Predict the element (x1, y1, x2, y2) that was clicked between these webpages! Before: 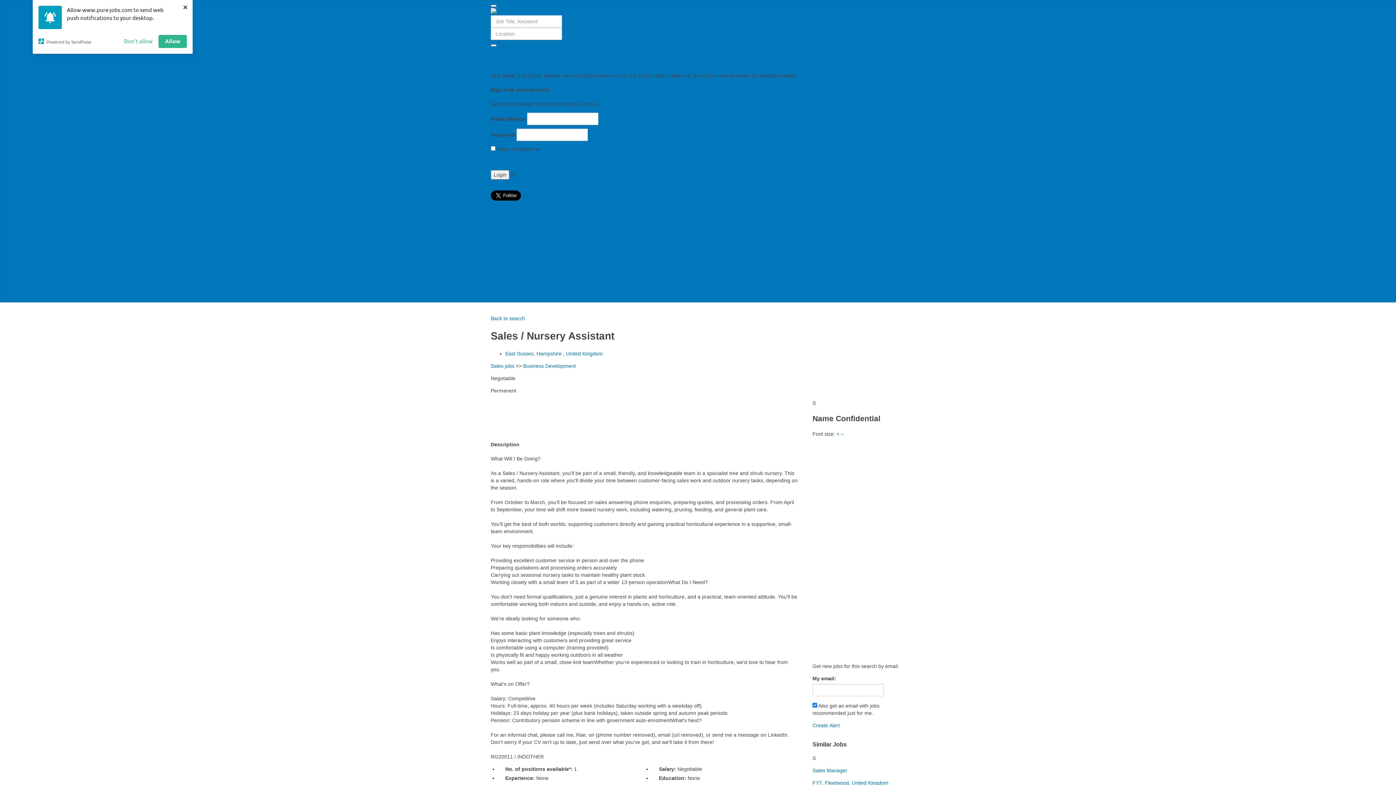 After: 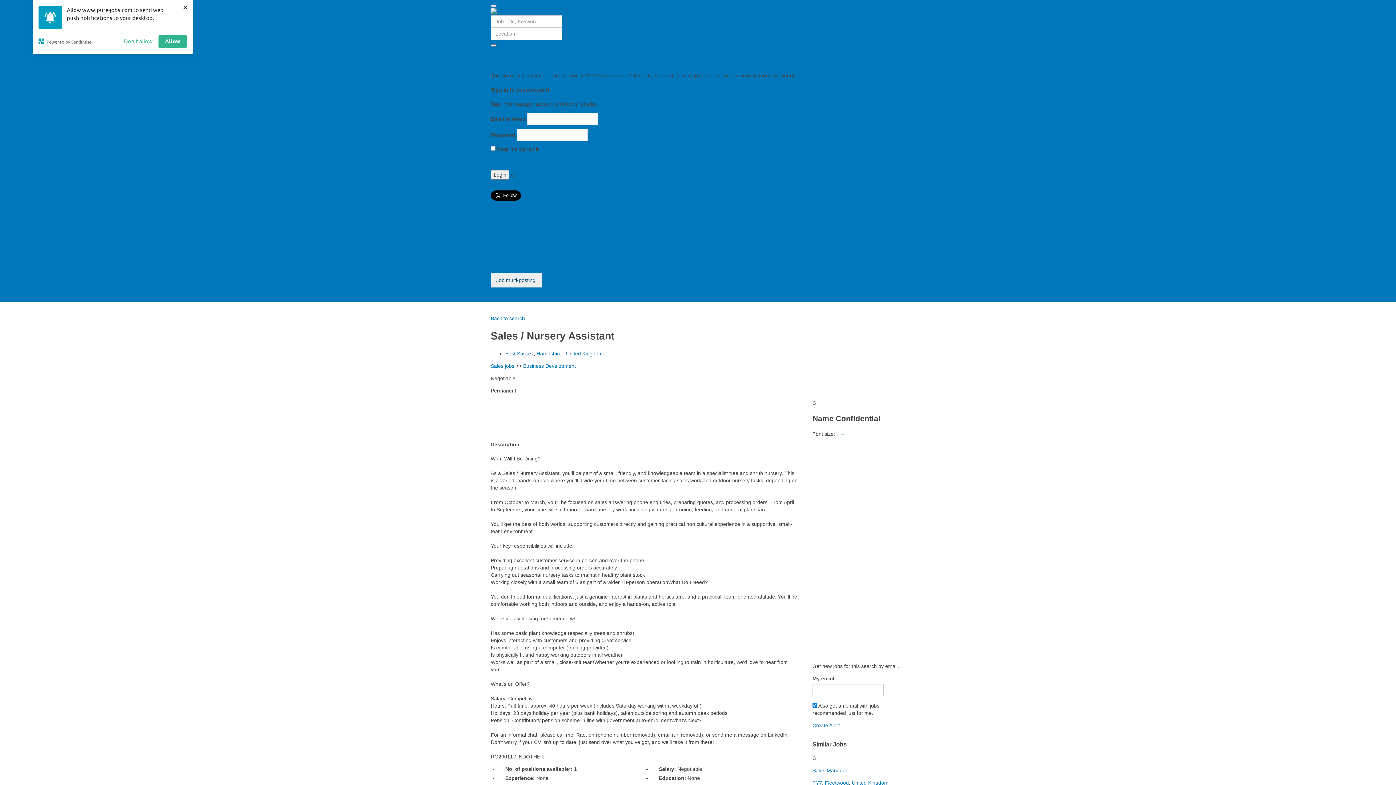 Action: bbox: (490, 273, 542, 287) label: Job multi-posting